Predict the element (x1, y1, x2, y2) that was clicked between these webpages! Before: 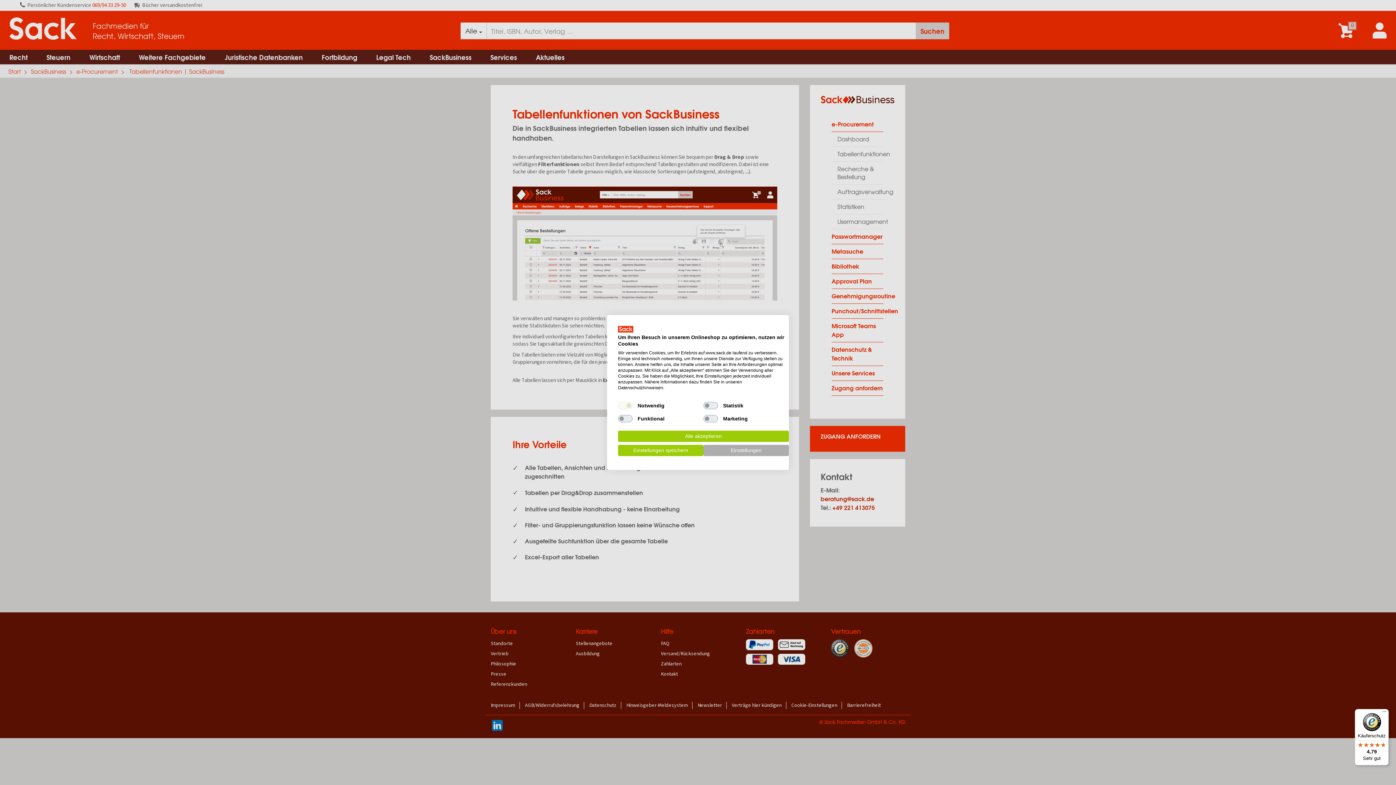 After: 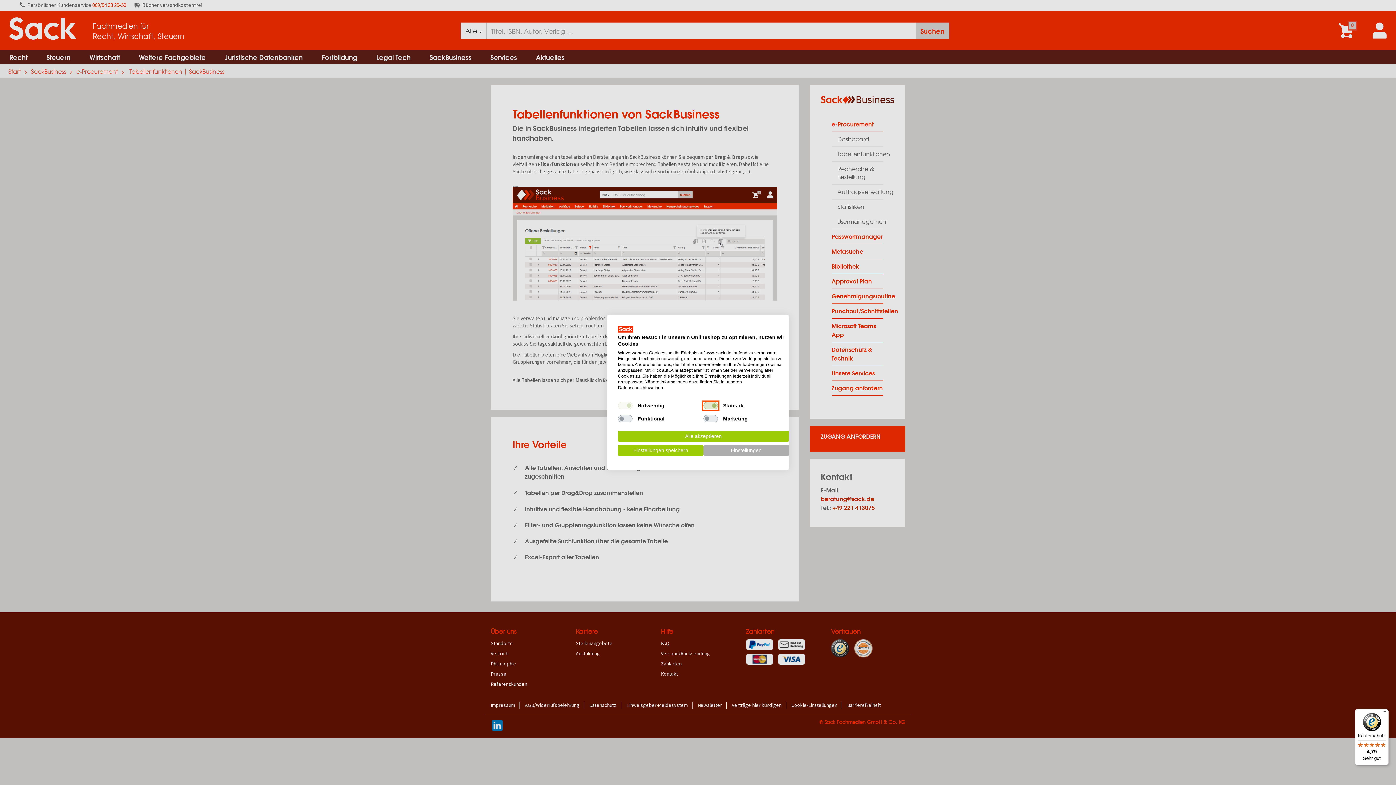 Action: label: Statistik bbox: (703, 402, 718, 409)